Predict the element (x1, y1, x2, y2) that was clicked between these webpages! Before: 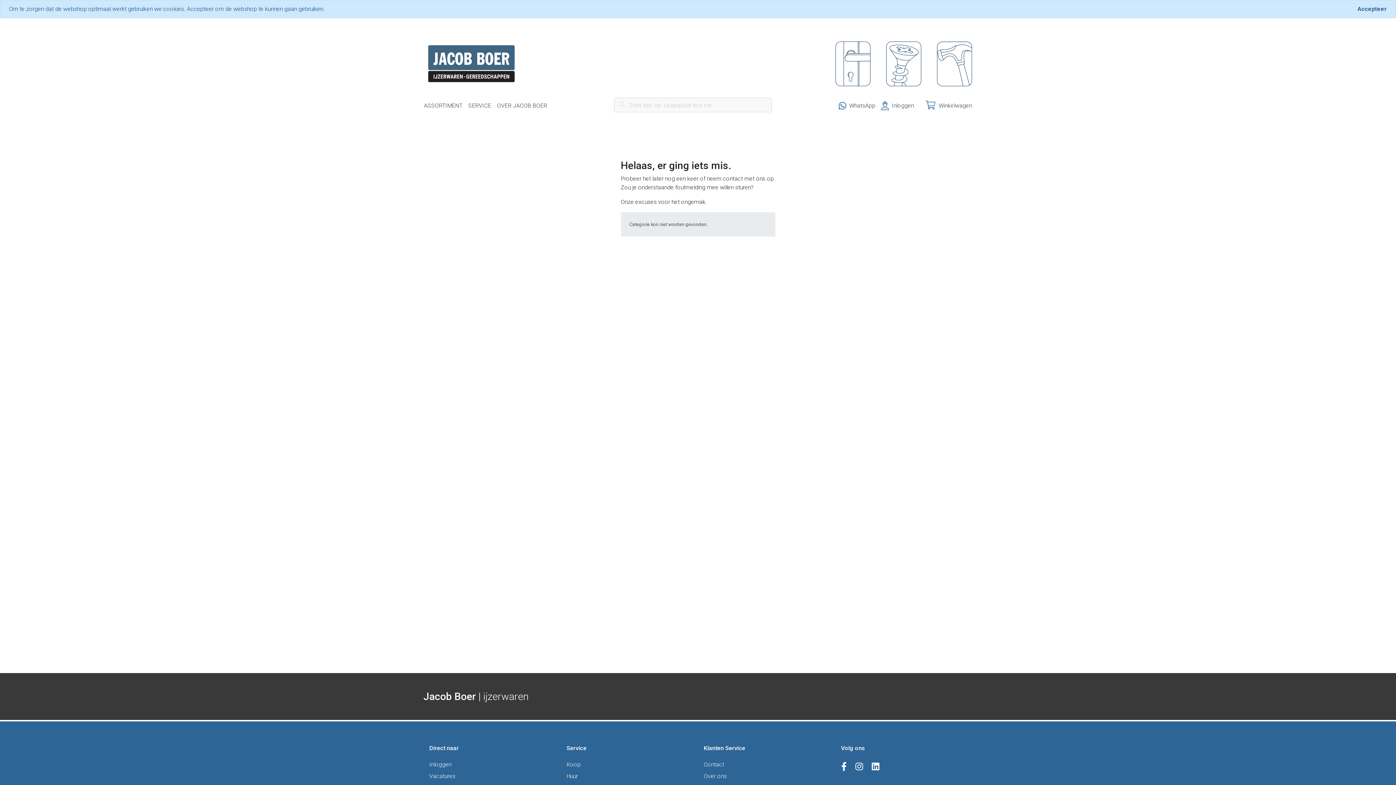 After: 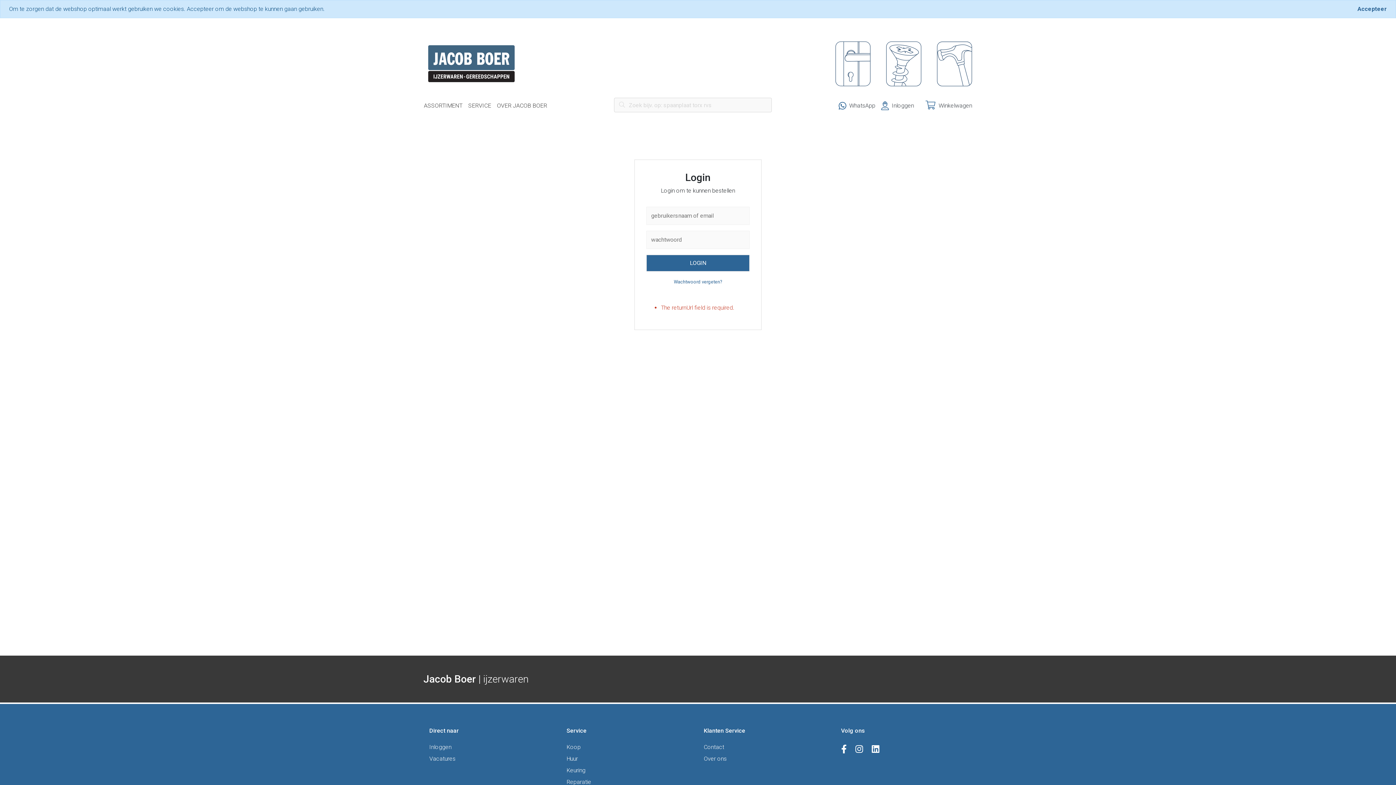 Action: bbox: (881, 98, 914, 113) label: Inloggen